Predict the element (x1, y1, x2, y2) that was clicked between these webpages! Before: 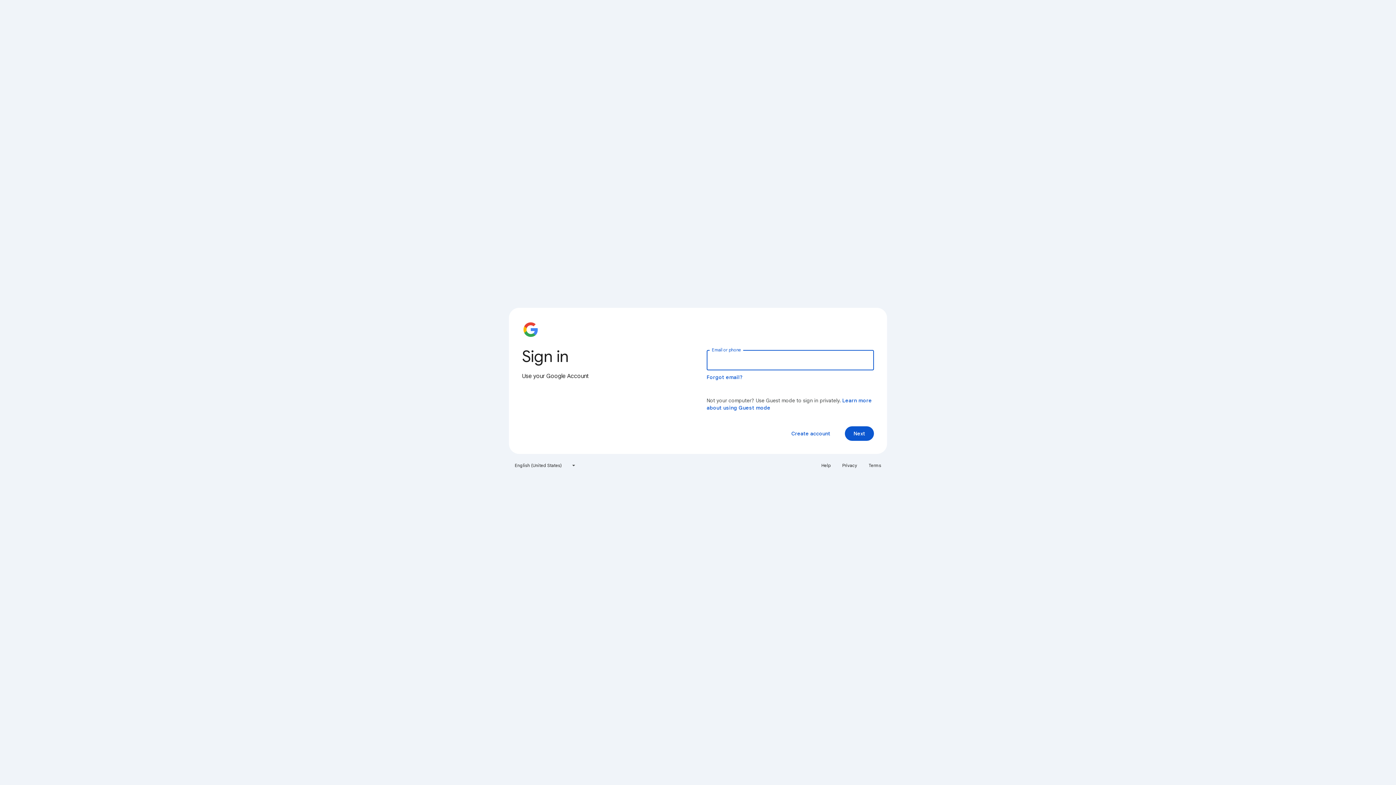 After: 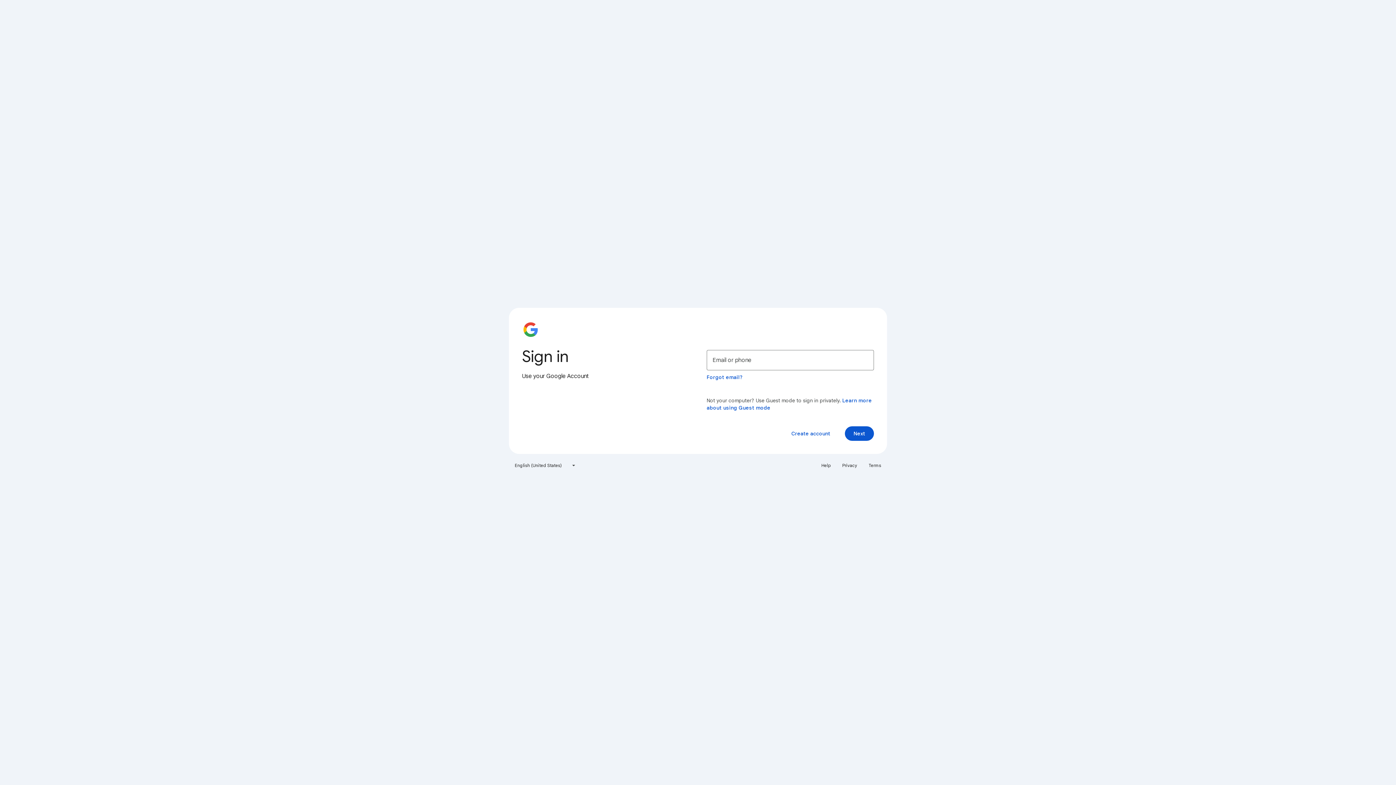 Action: bbox: (864, 460, 885, 471) label: Terms